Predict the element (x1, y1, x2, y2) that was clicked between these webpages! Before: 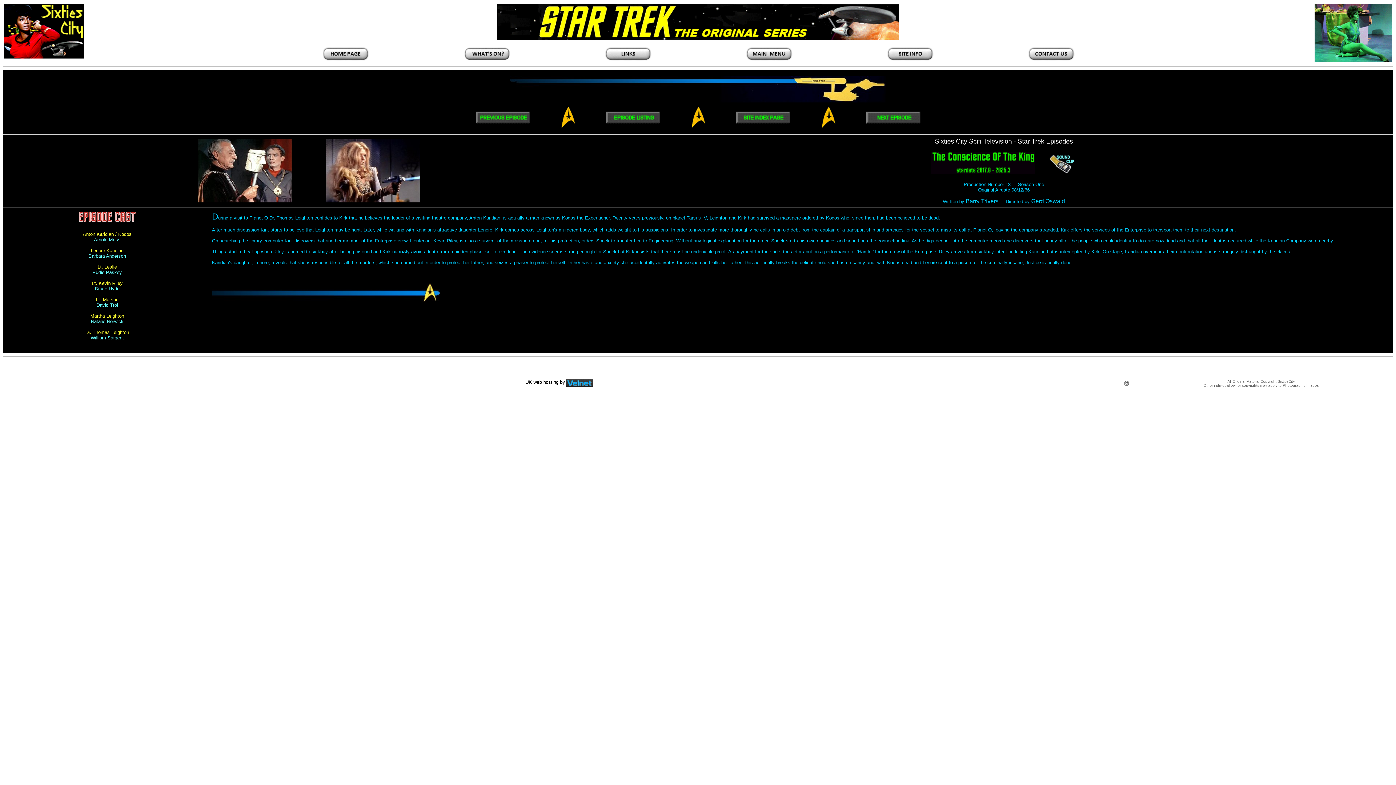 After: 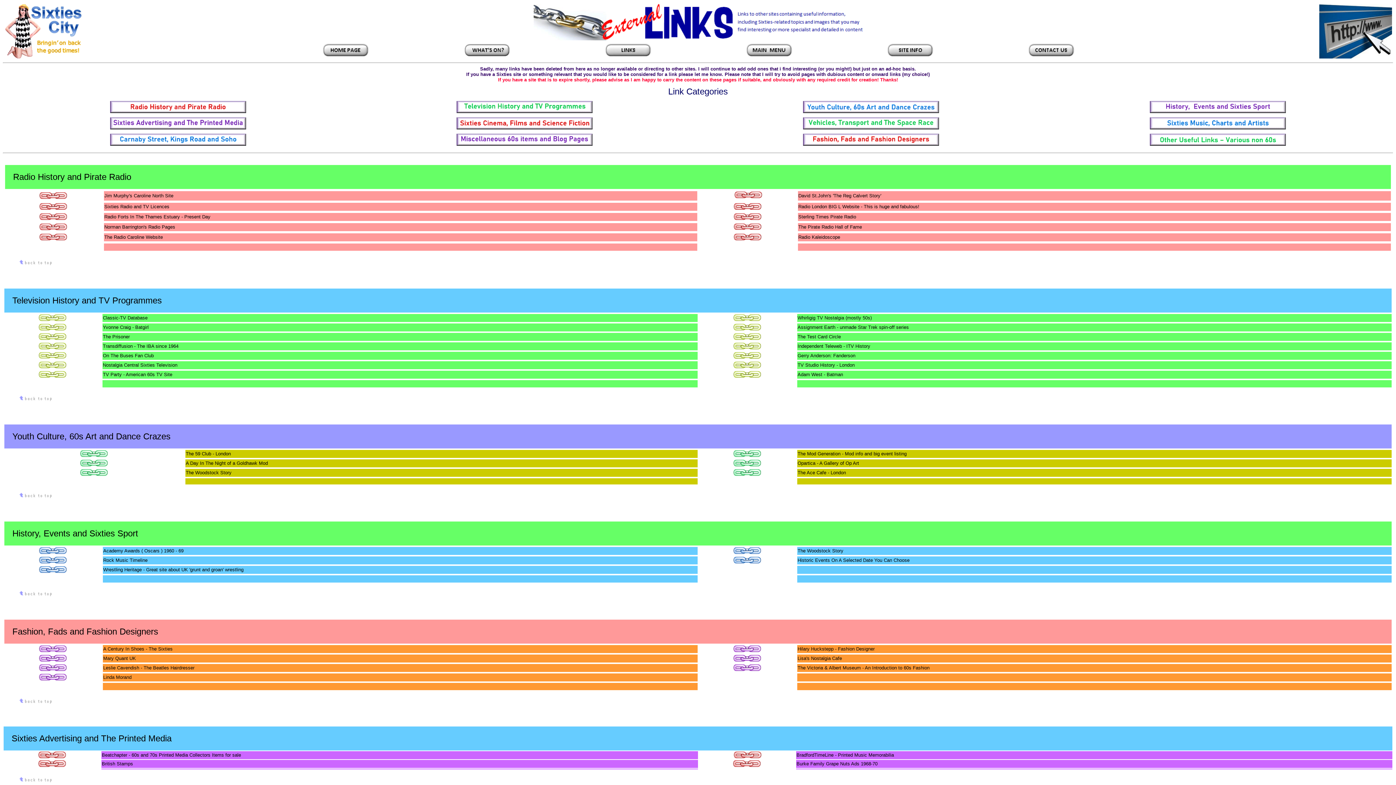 Action: bbox: (604, 56, 652, 62)